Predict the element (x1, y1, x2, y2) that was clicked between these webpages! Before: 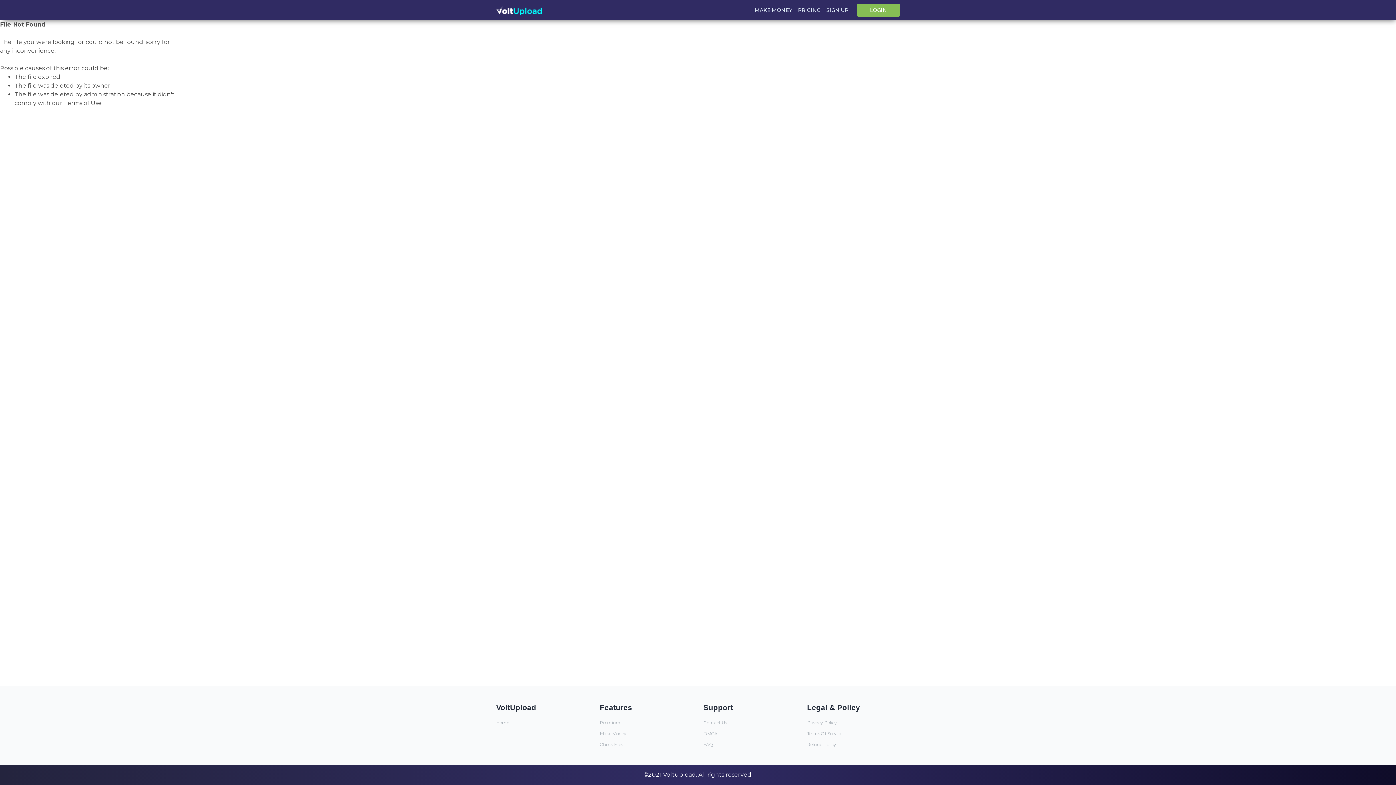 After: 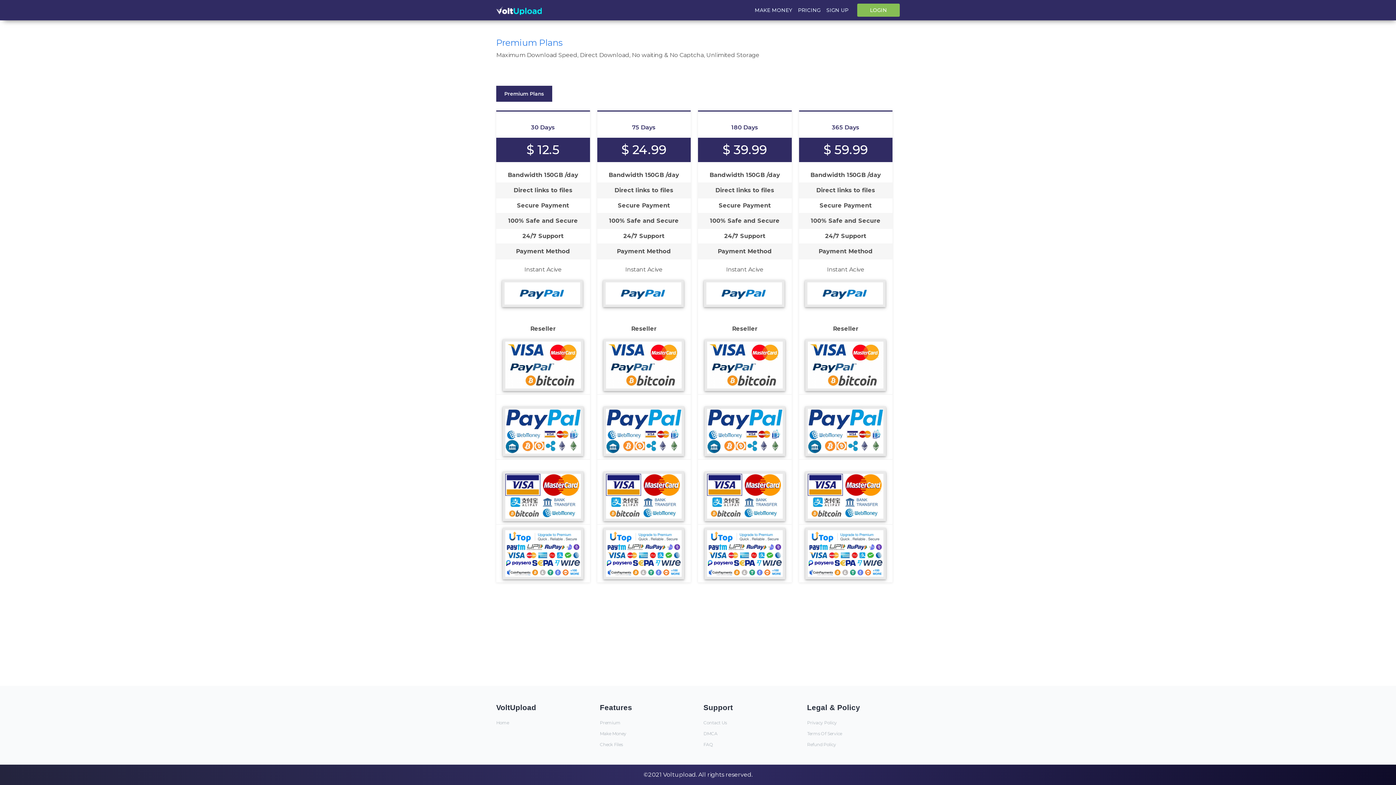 Action: label: Premium bbox: (600, 717, 692, 728)